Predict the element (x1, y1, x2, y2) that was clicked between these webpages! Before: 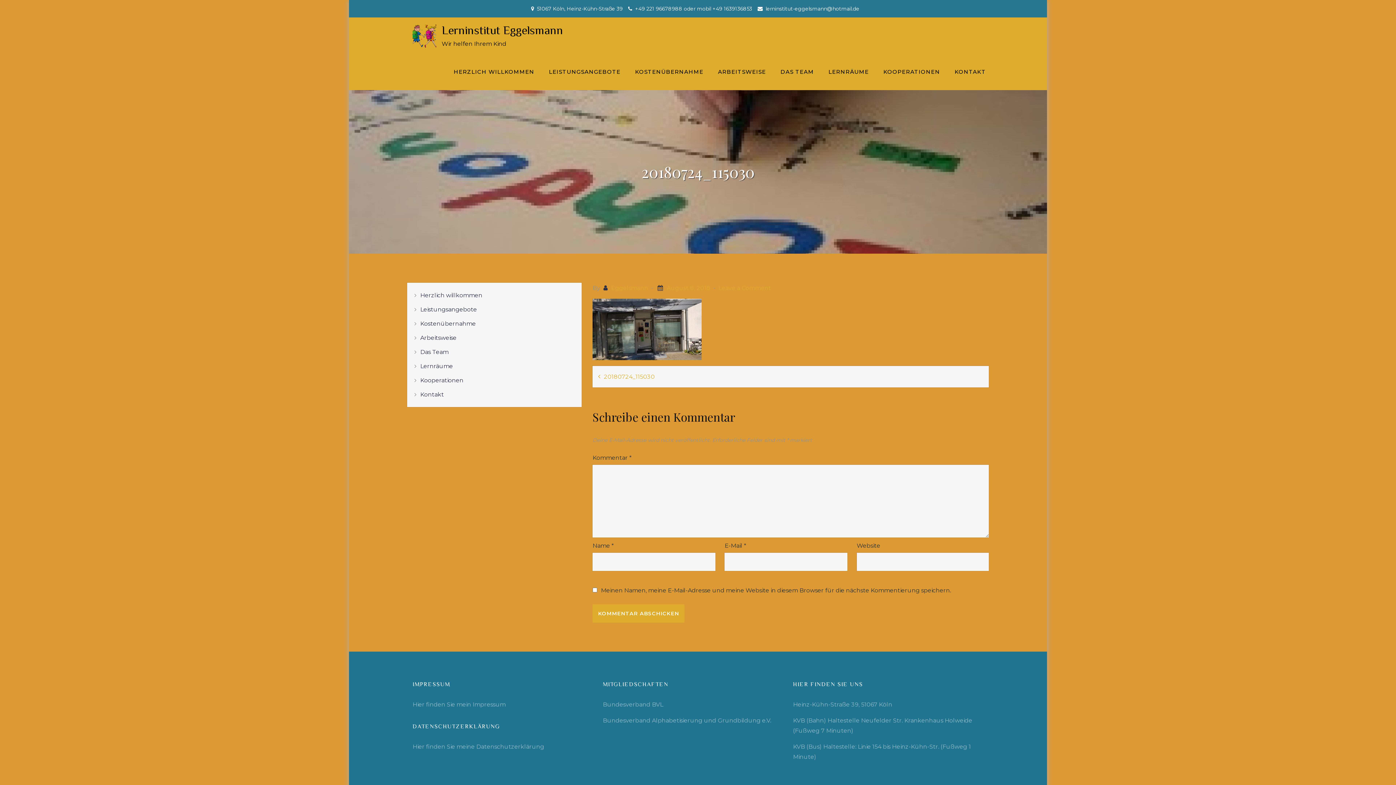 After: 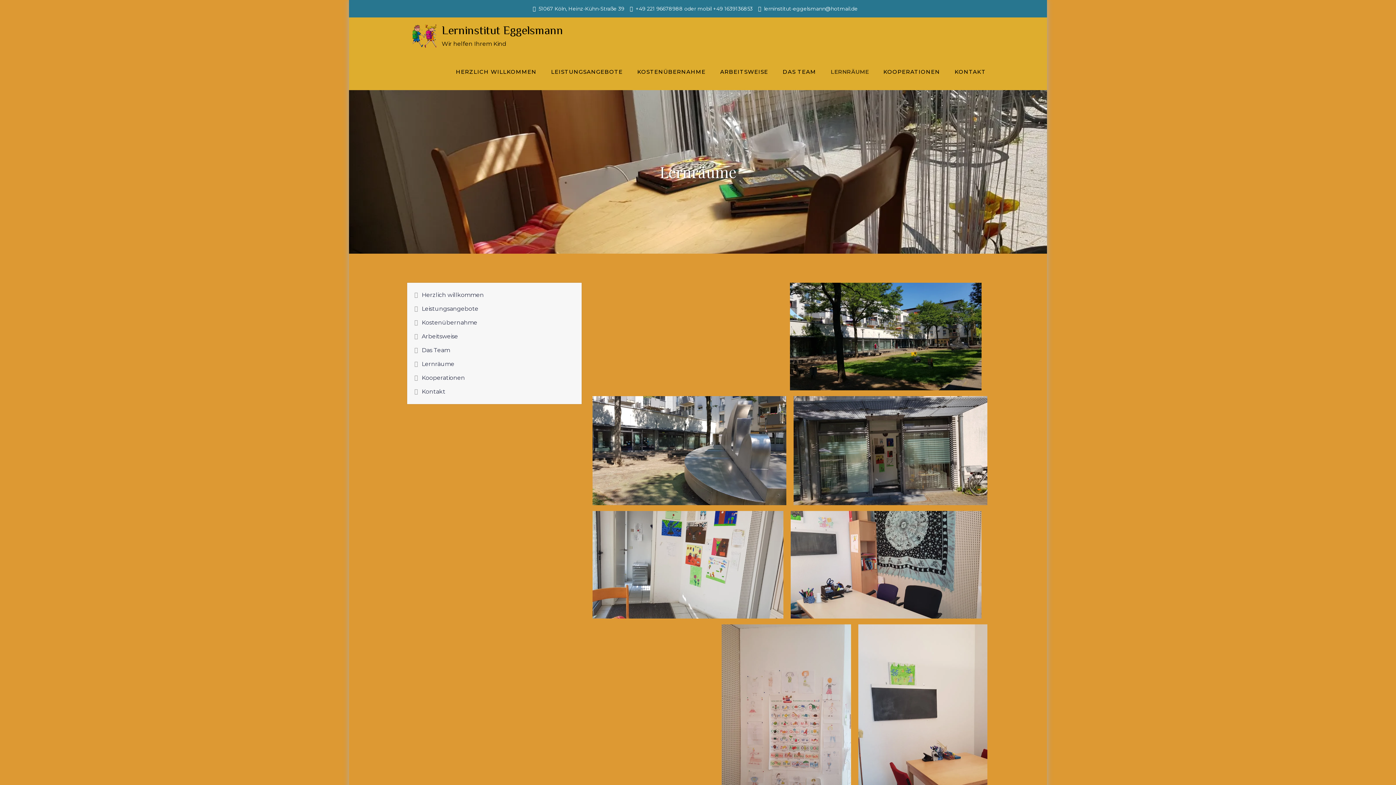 Action: label: Lernräume bbox: (420, 362, 453, 369)